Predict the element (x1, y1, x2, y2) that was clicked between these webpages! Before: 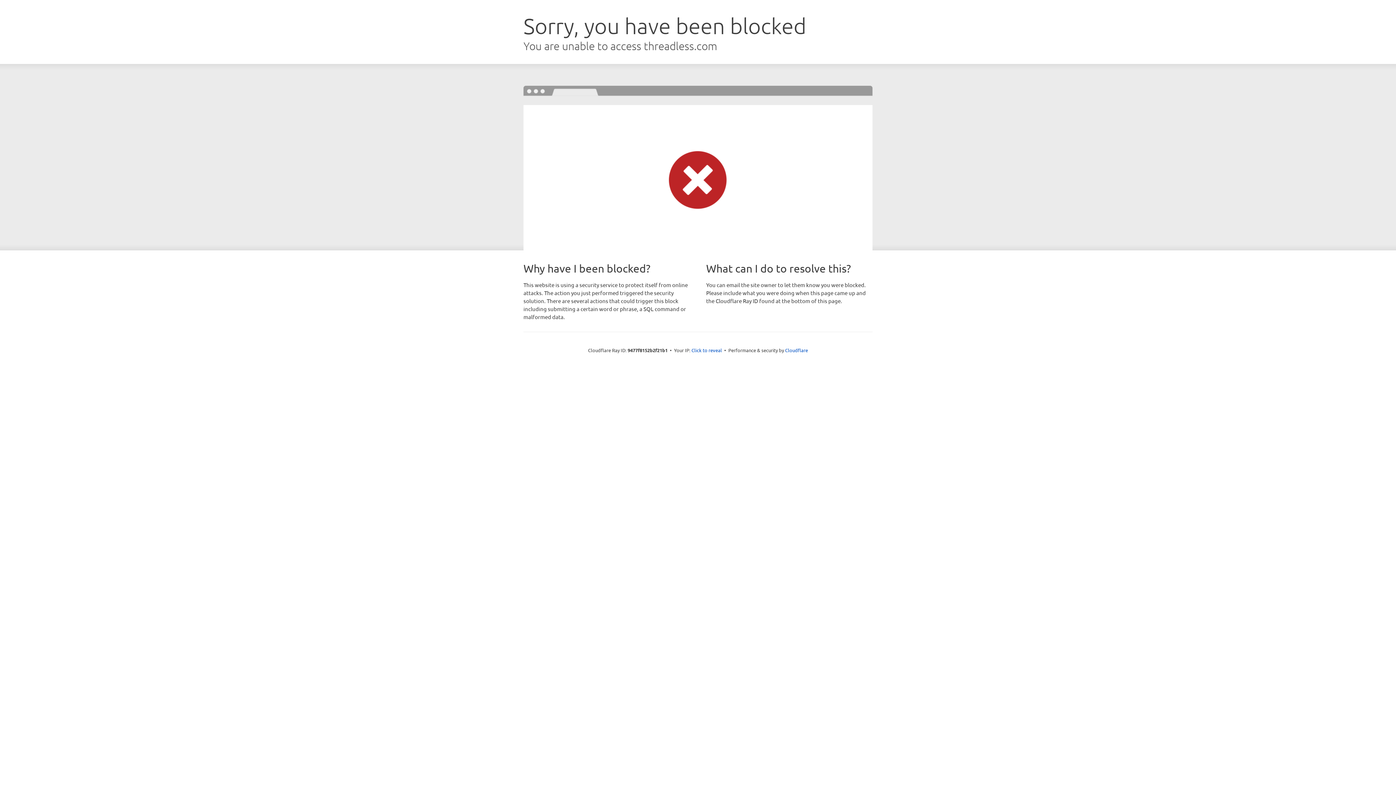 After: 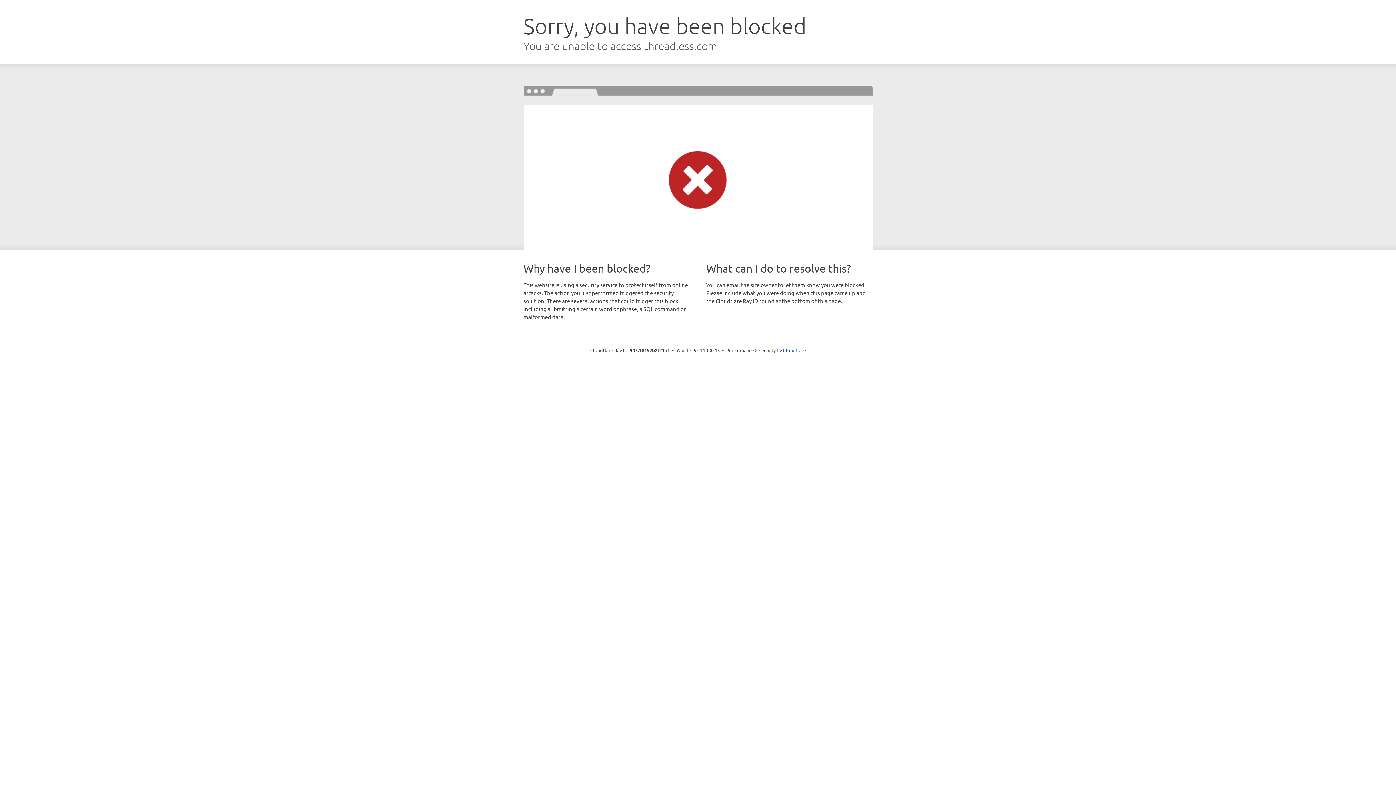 Action: label: Click to reveal bbox: (691, 346, 722, 353)